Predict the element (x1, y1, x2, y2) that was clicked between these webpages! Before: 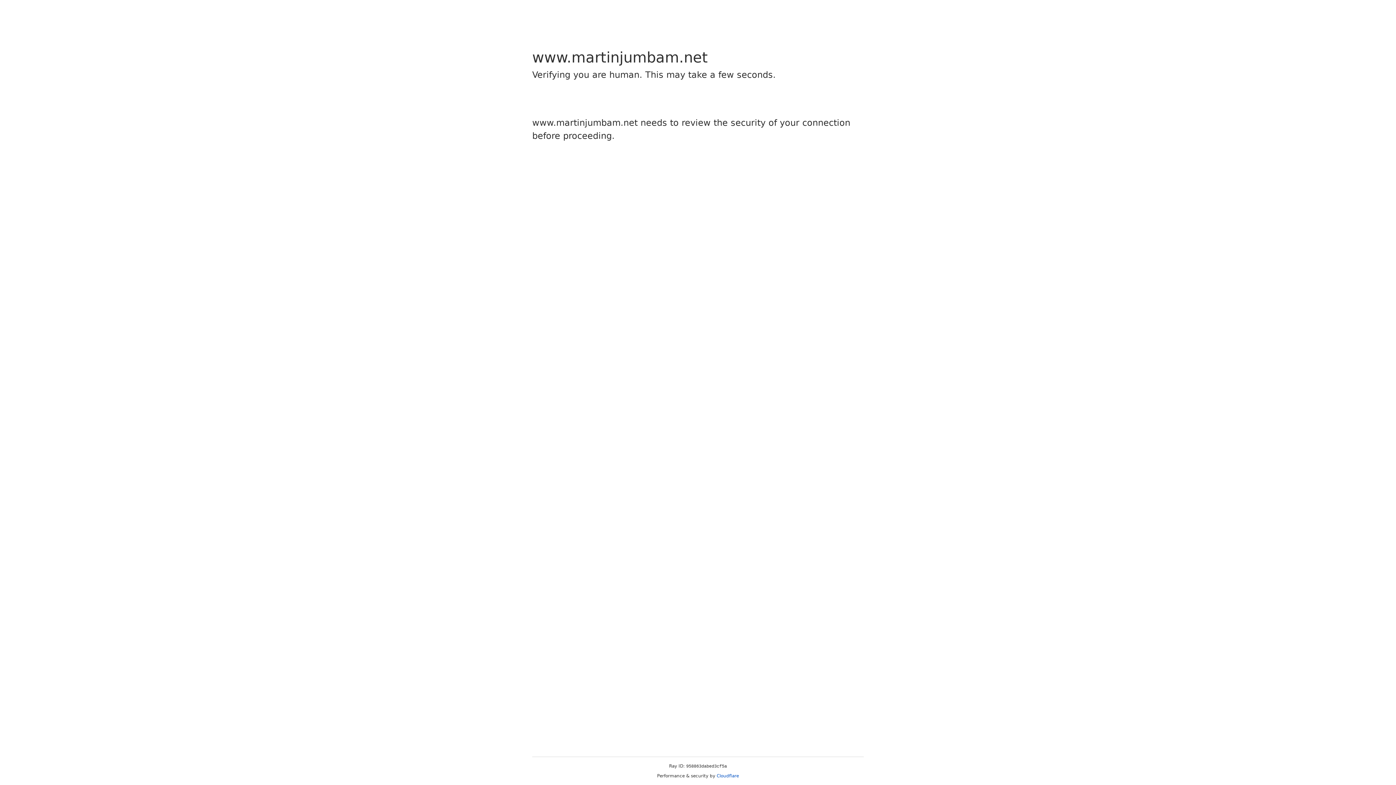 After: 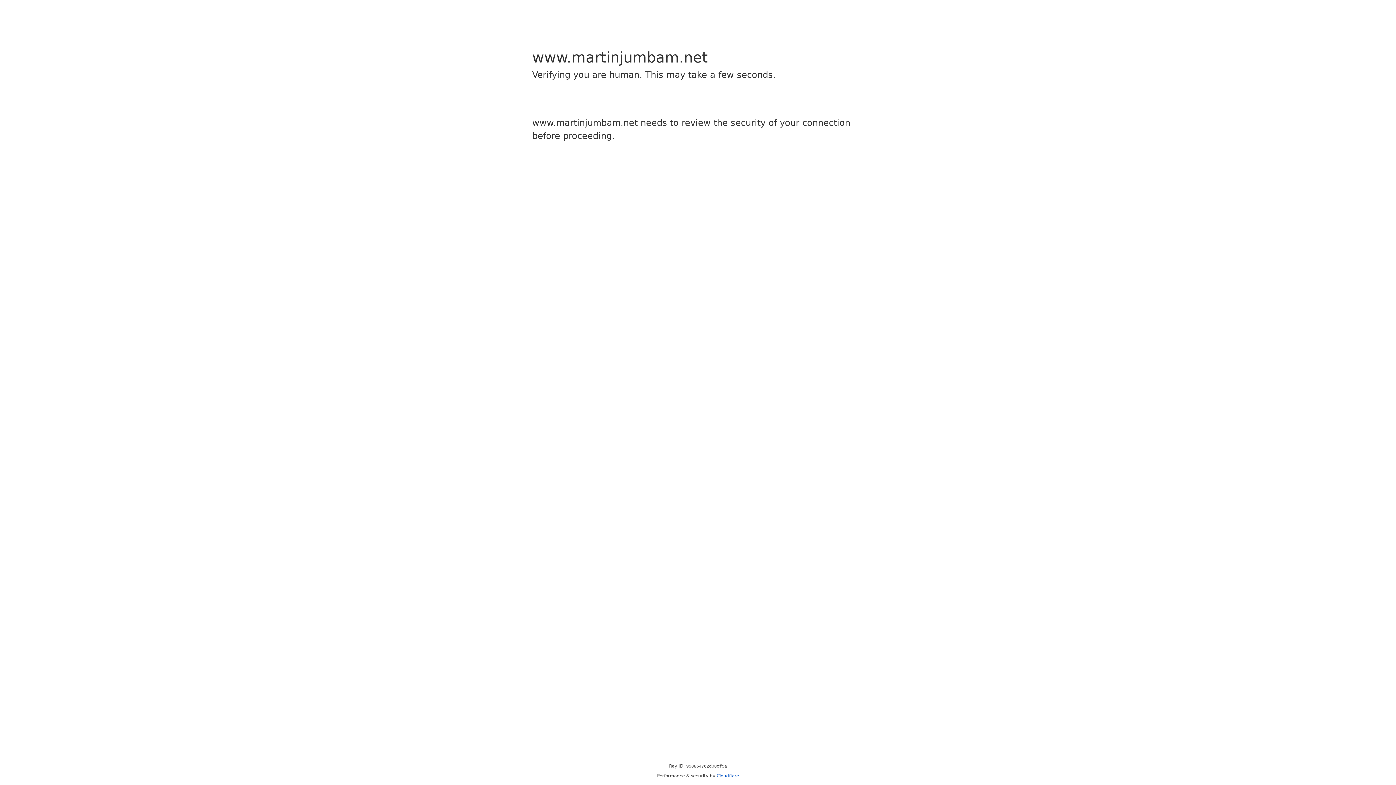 Action: bbox: (716, 773, 739, 778) label: Cloudflare